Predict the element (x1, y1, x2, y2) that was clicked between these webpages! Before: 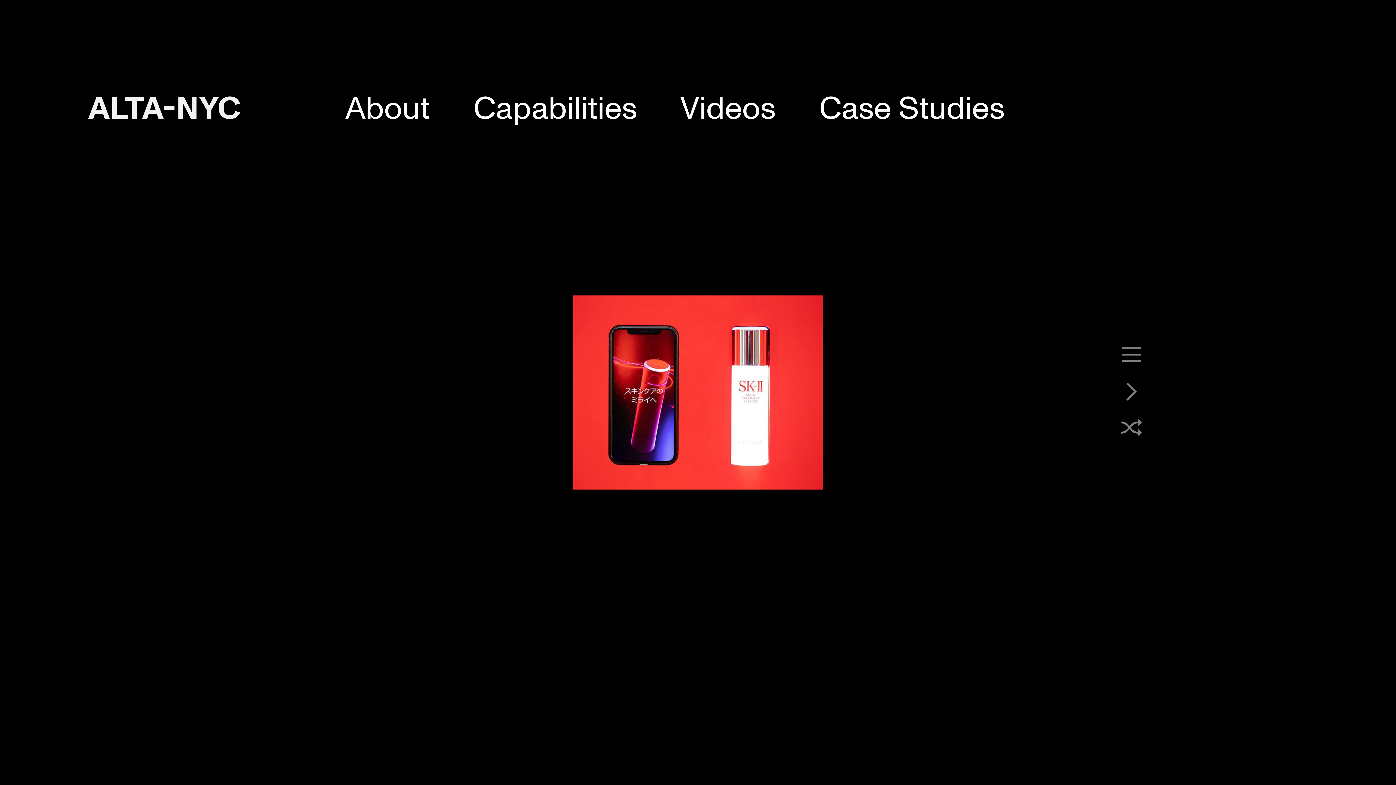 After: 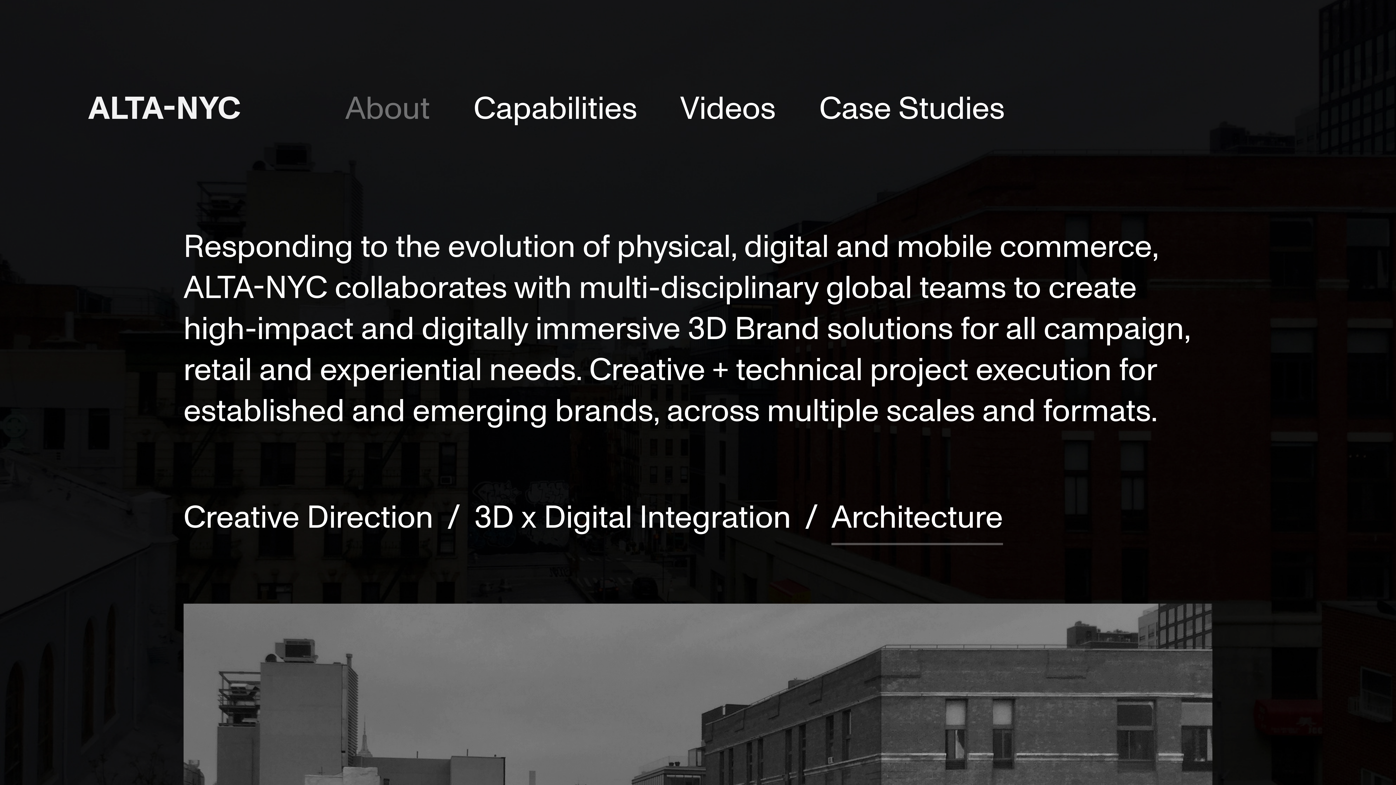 Action: label: About       bbox: (345, 86, 473, 133)